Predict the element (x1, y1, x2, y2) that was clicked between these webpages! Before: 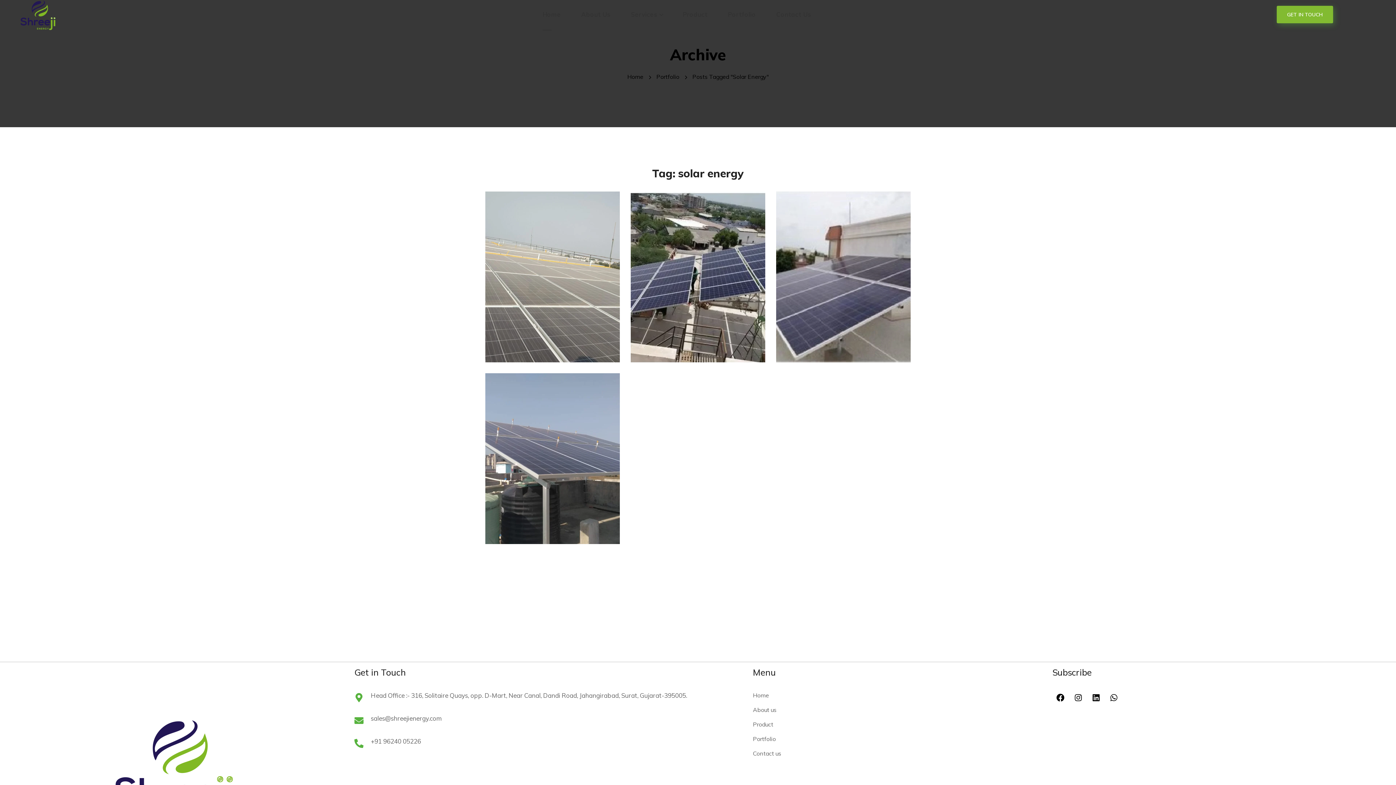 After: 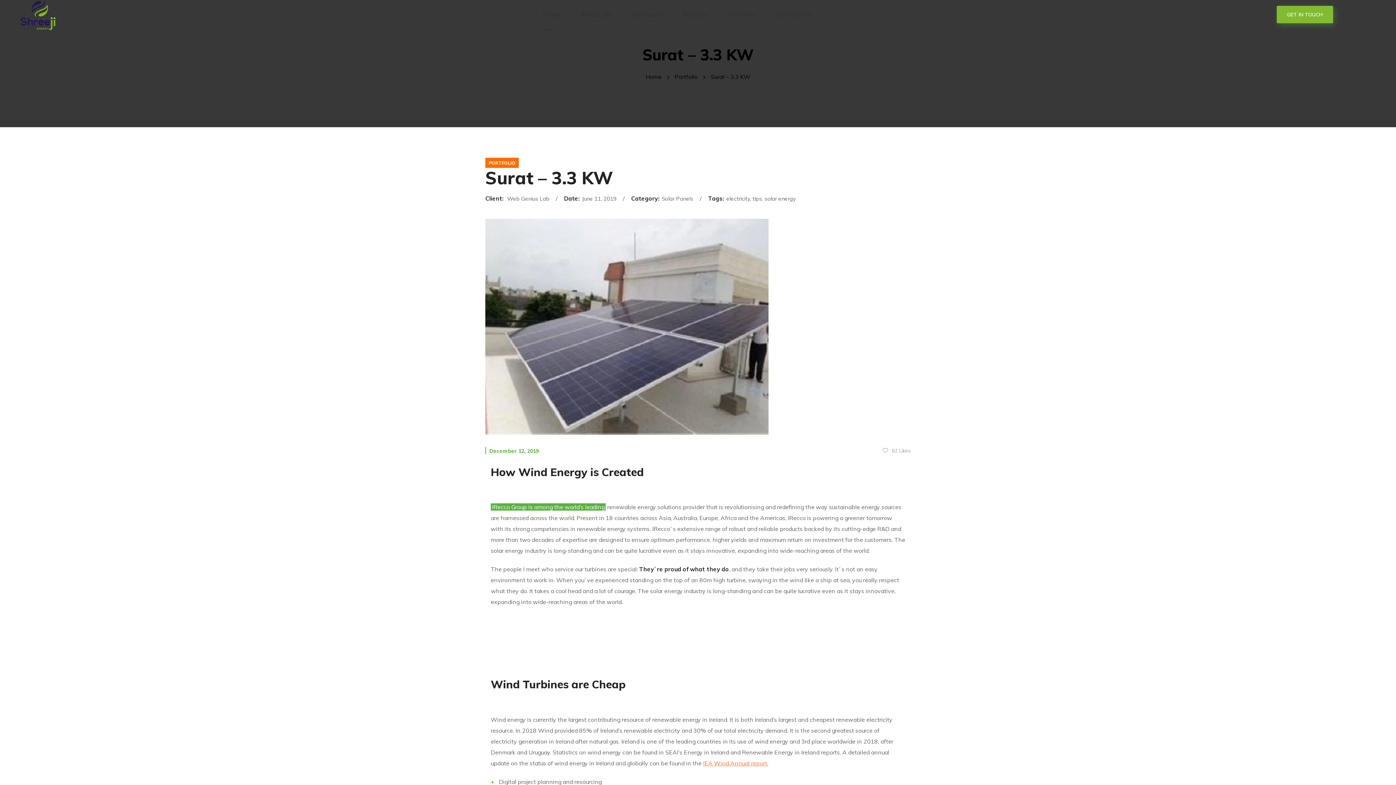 Action: bbox: (855, 210, 877, 232)